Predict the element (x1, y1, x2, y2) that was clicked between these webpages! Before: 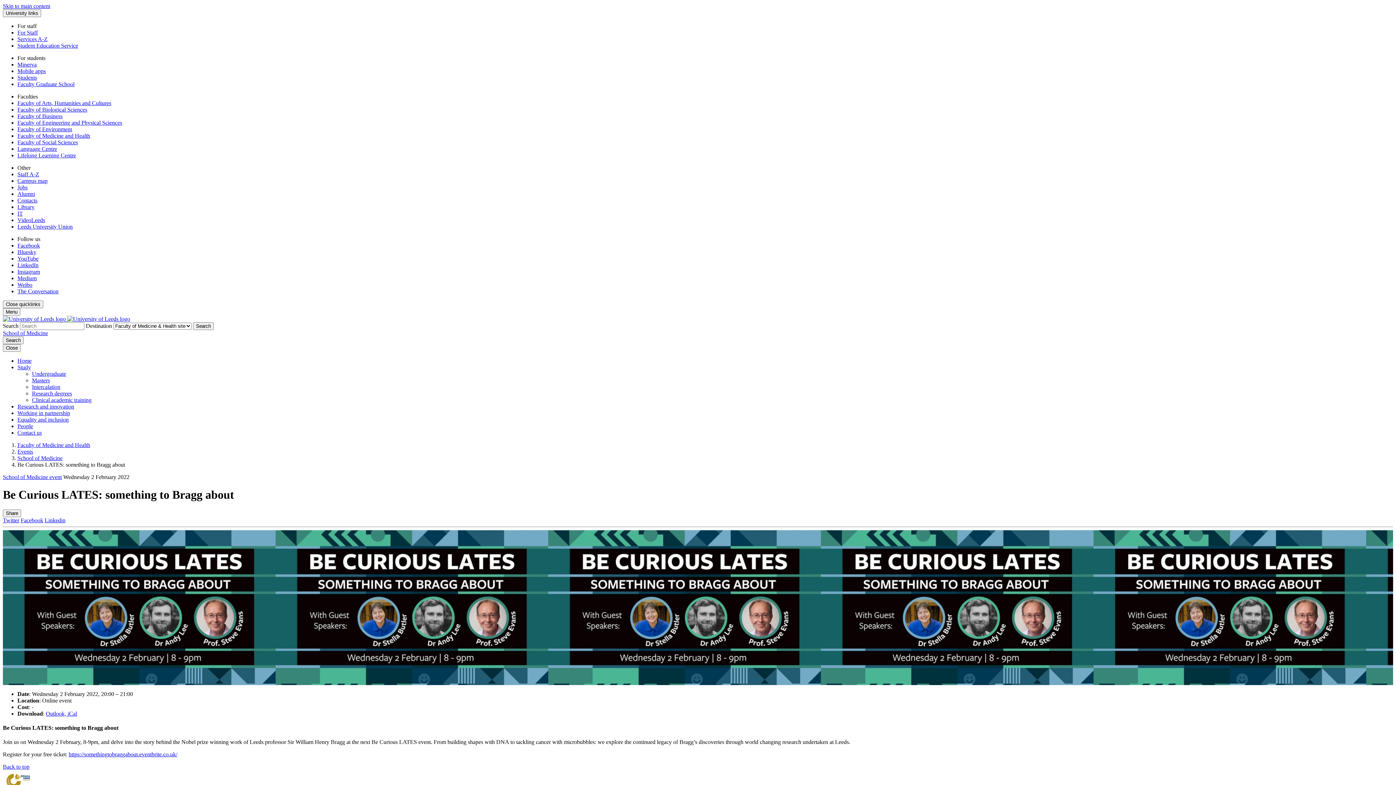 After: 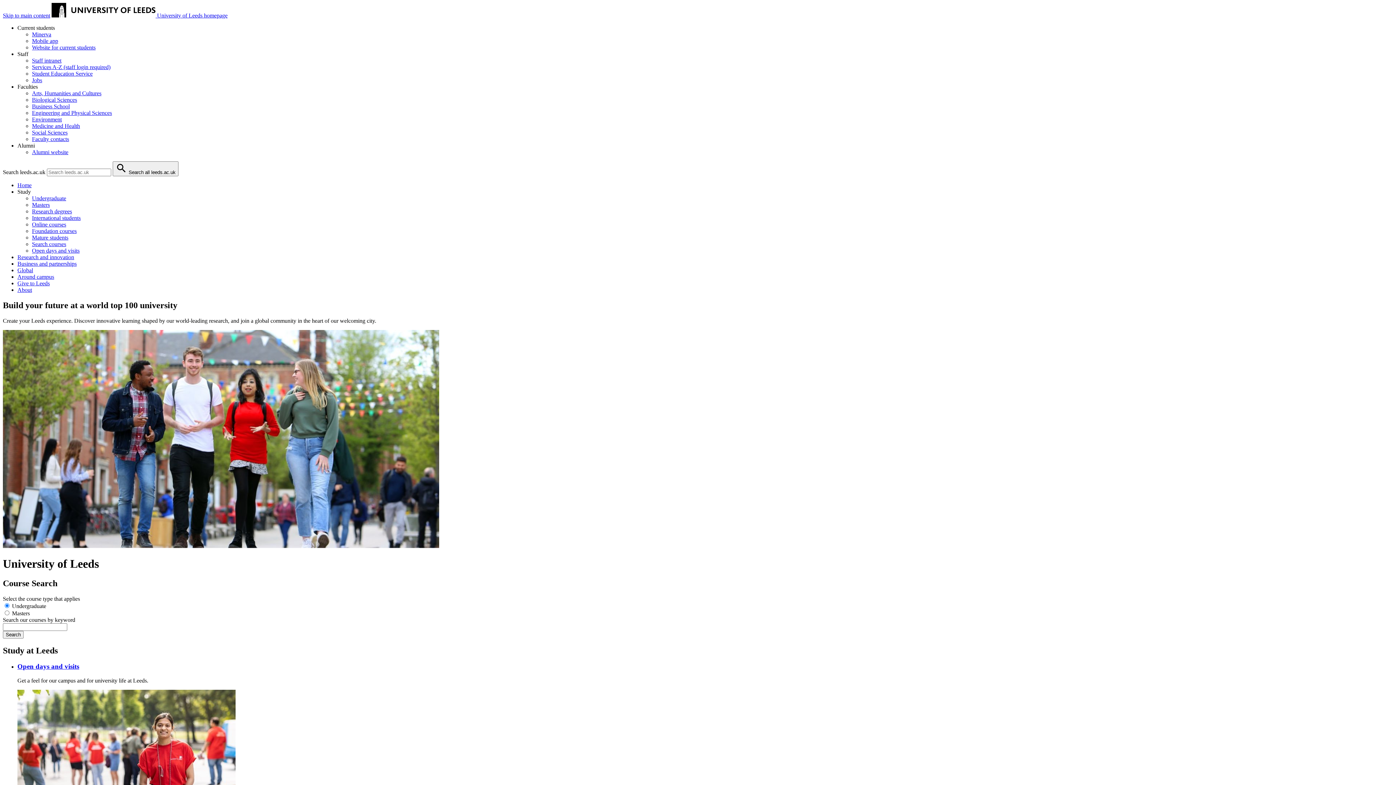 Action: label:   bbox: (2, 316, 67, 322)